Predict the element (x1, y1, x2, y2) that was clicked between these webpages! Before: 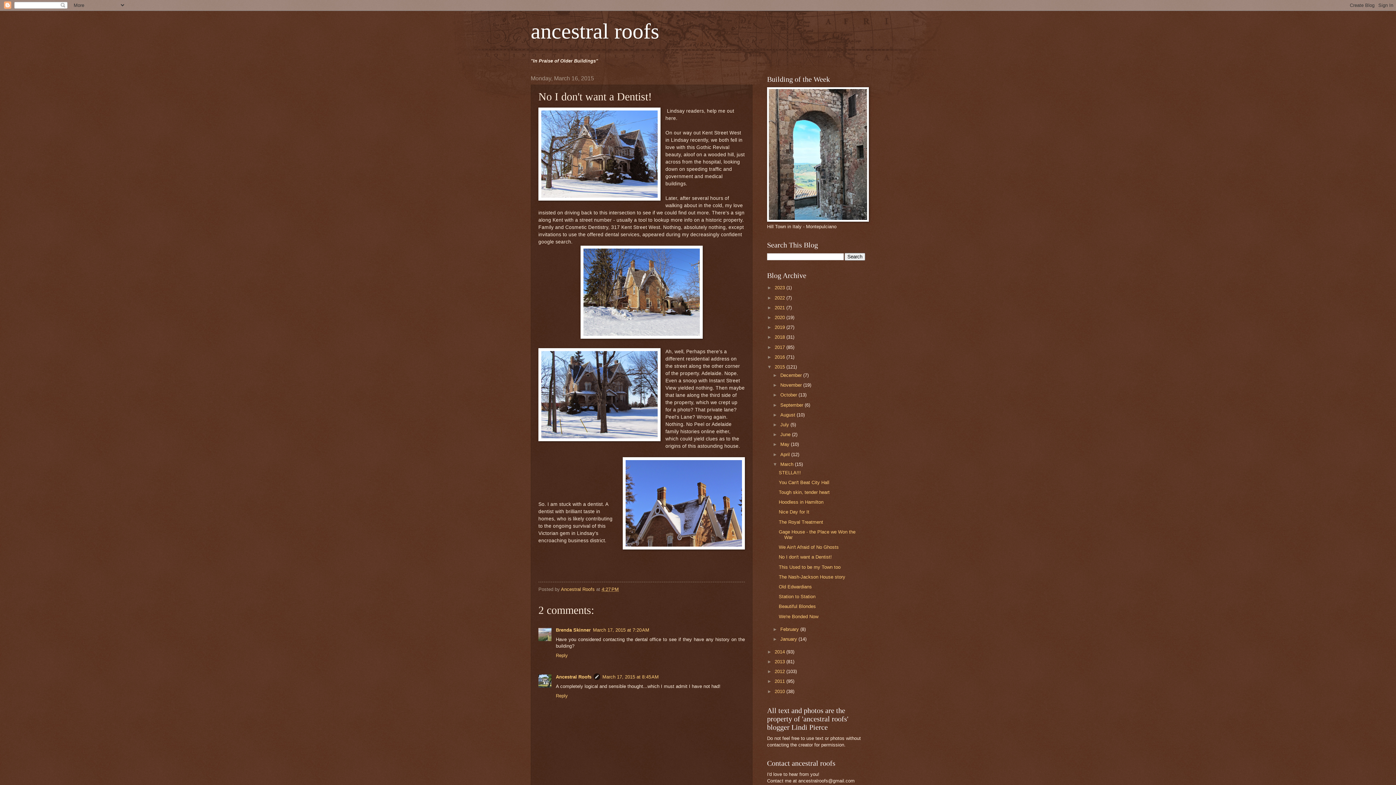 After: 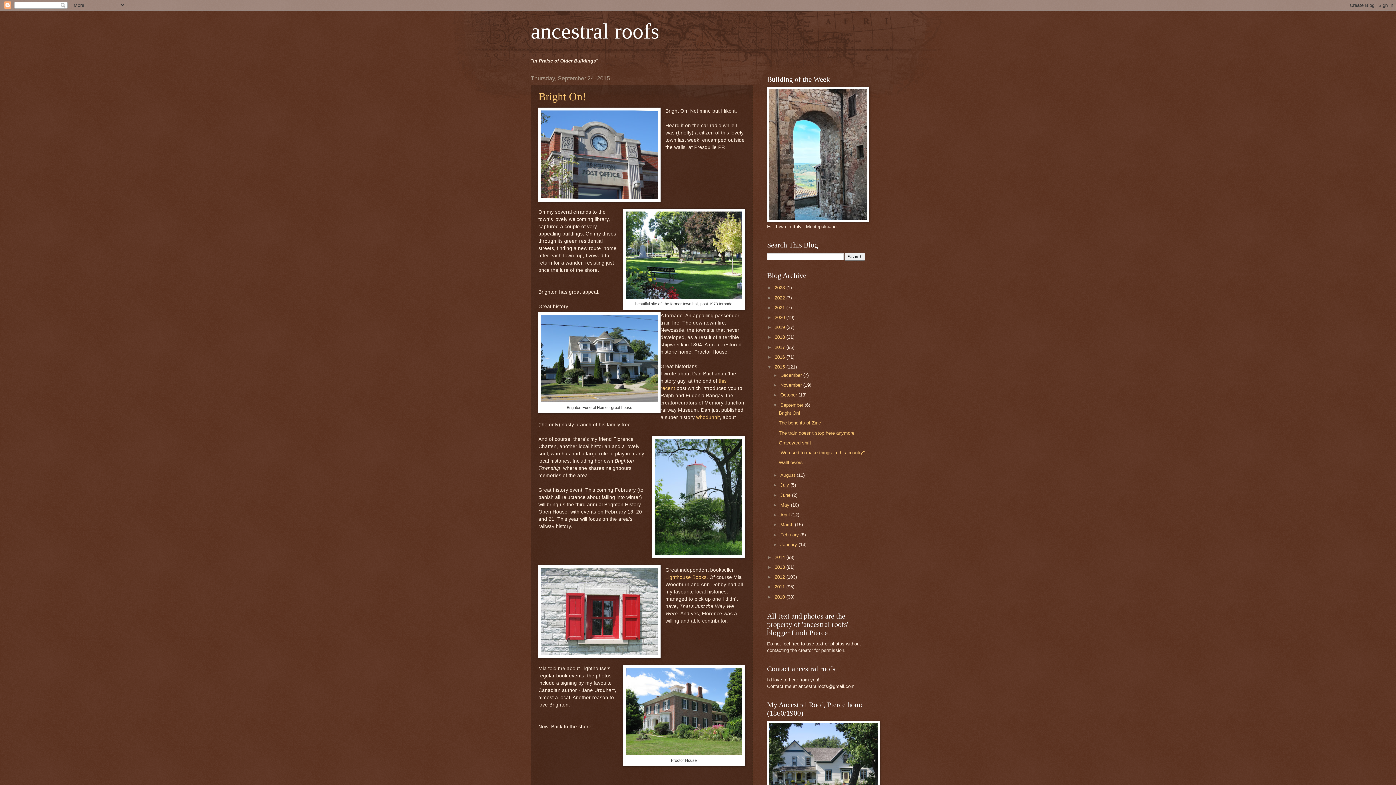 Action: bbox: (780, 402, 804, 407) label: September 